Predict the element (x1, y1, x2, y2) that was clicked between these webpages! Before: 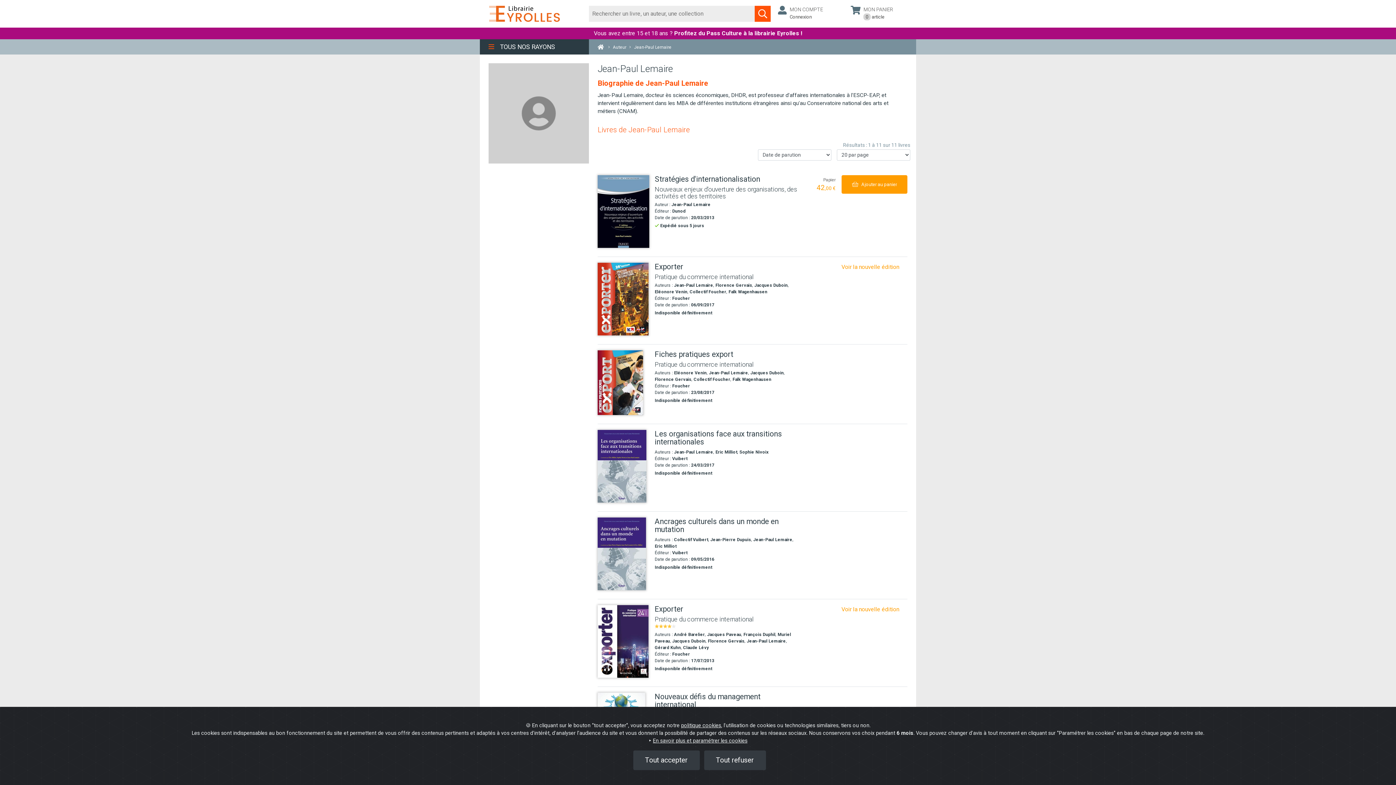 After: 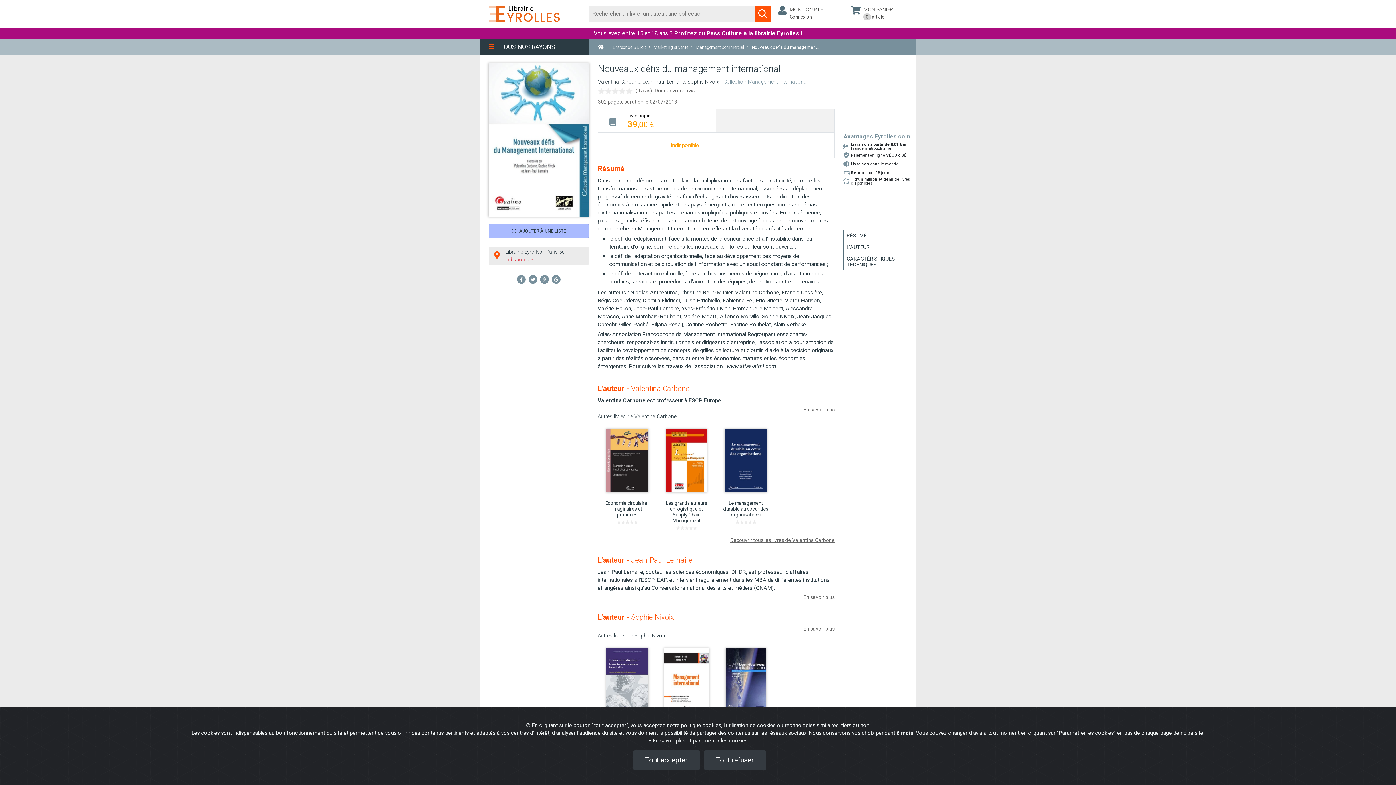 Action: bbox: (654, 693, 798, 712) label: Nouveaux défis du management international